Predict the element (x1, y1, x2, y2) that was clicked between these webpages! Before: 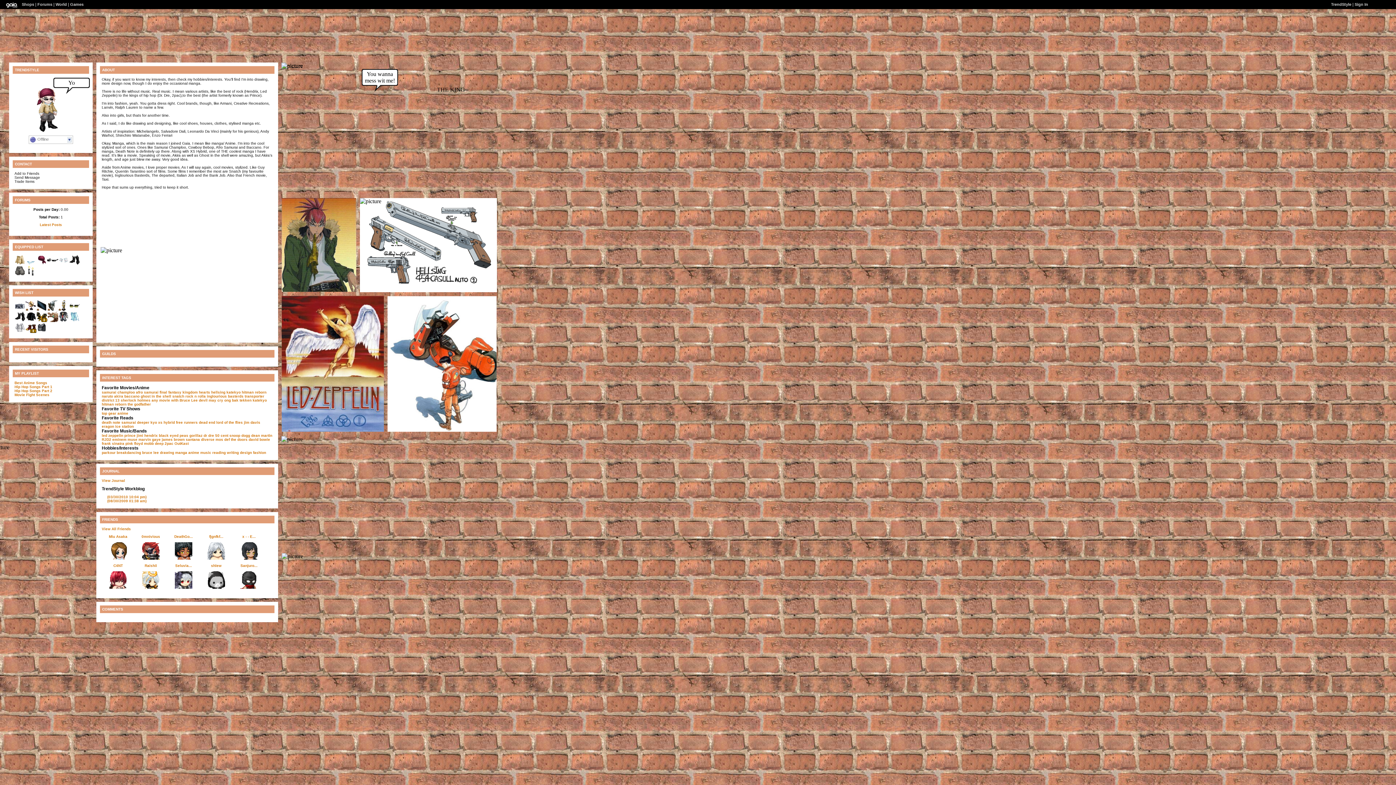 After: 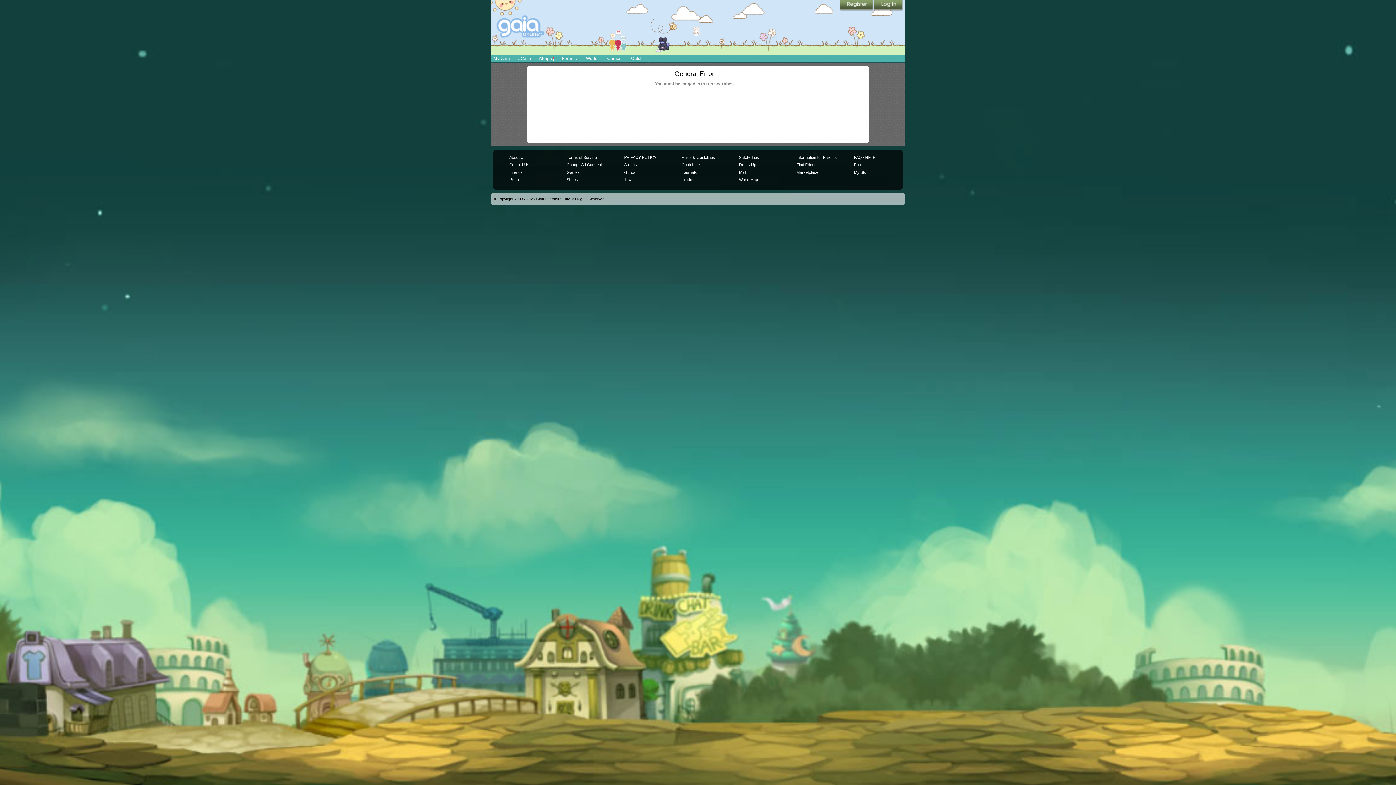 Action: label: bruce lee bbox: (142, 450, 158, 454)